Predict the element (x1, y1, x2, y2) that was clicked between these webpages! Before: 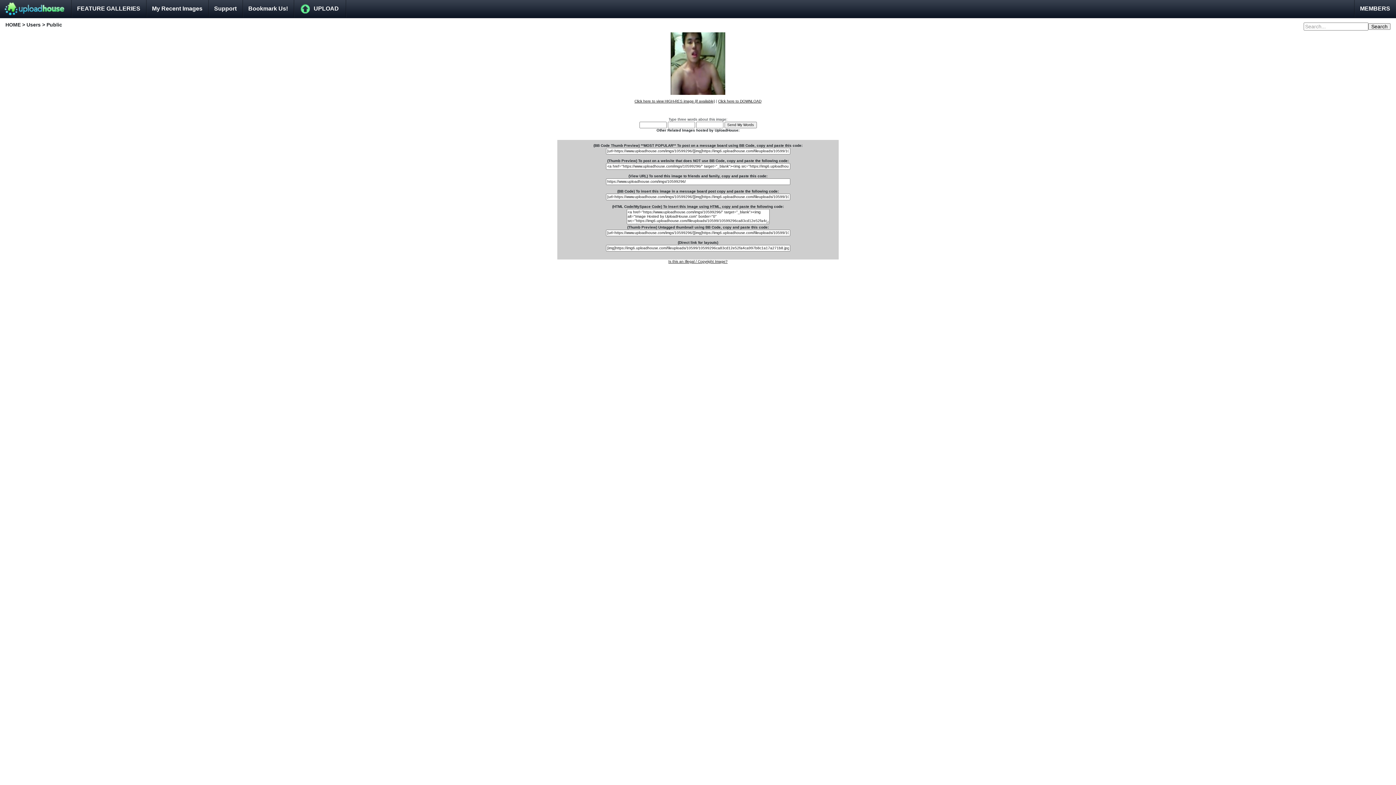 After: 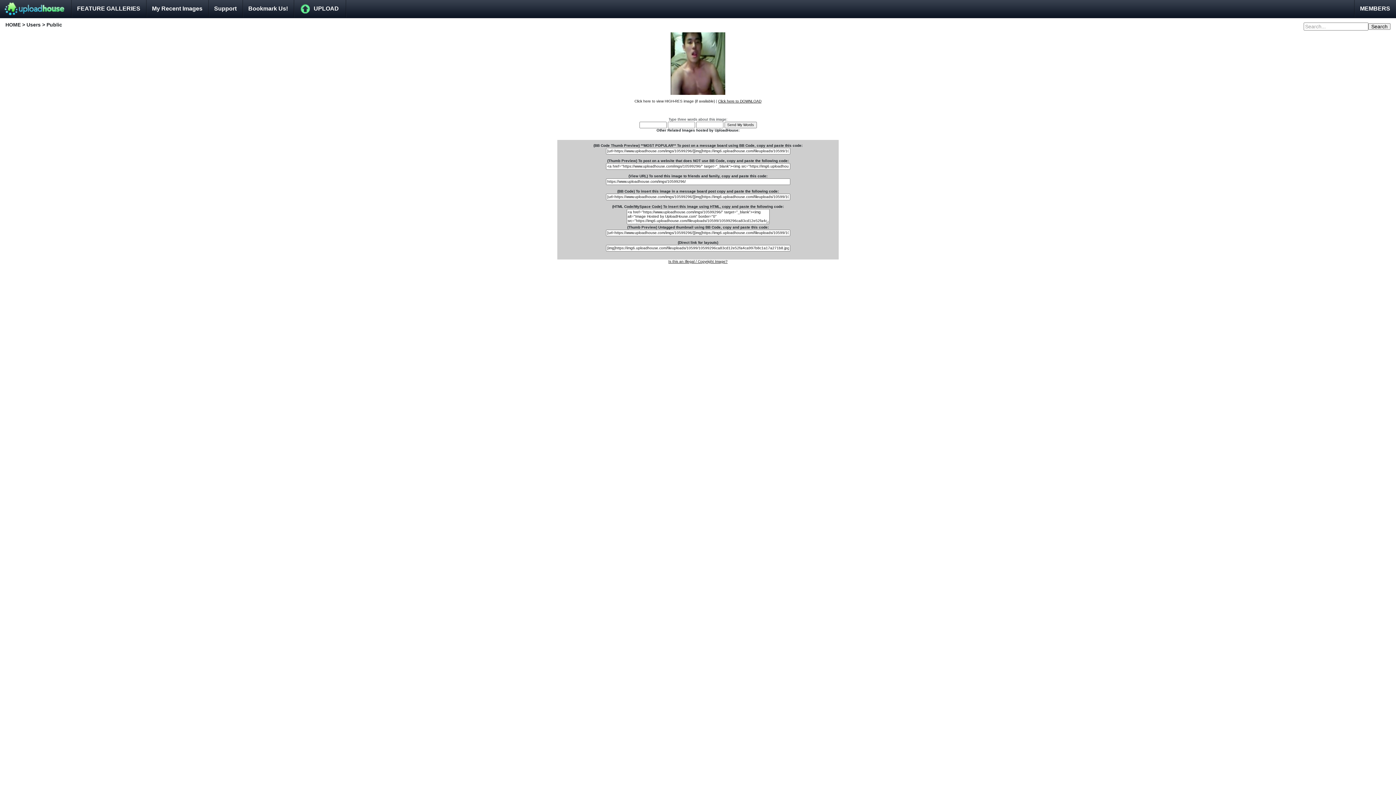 Action: bbox: (634, 99, 715, 103) label: Click here to view HIGH-RES image (if available)